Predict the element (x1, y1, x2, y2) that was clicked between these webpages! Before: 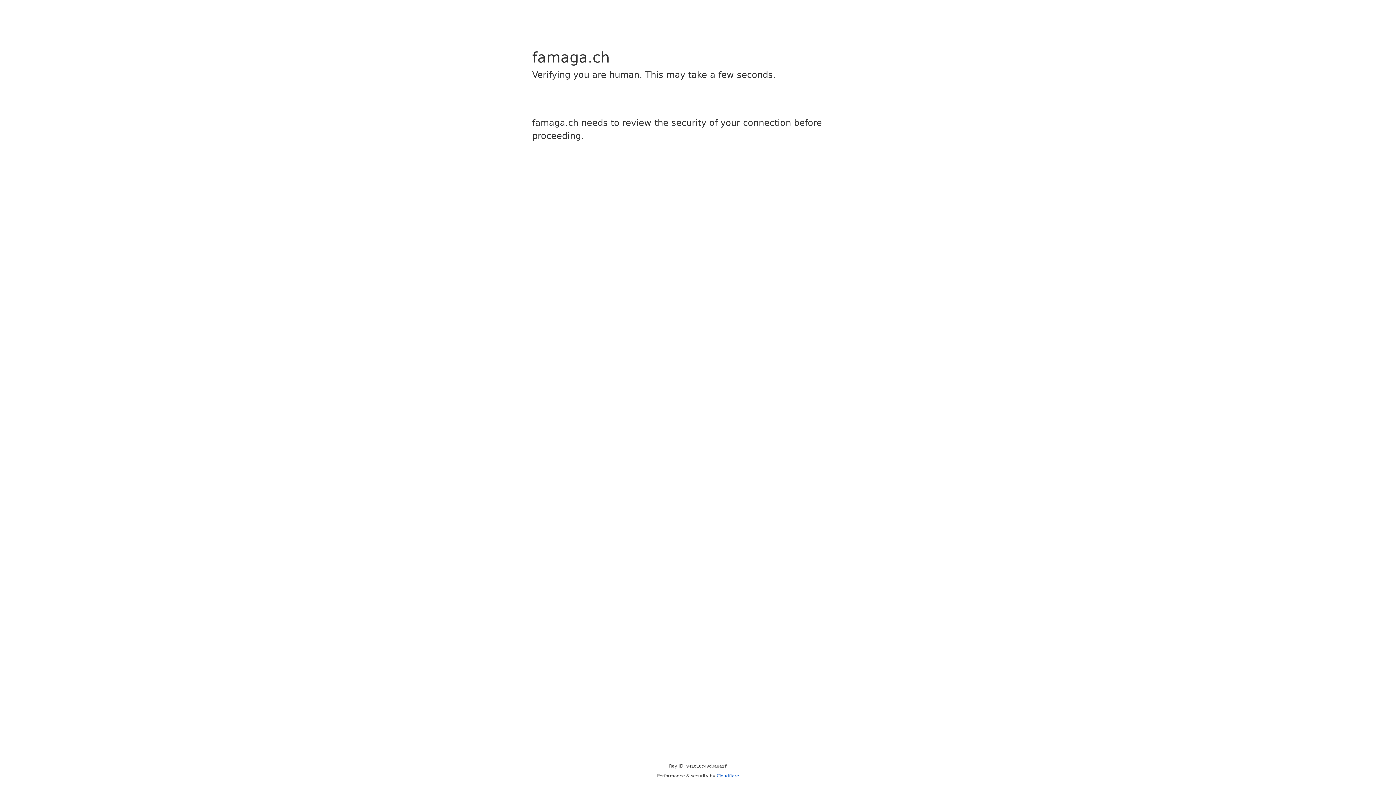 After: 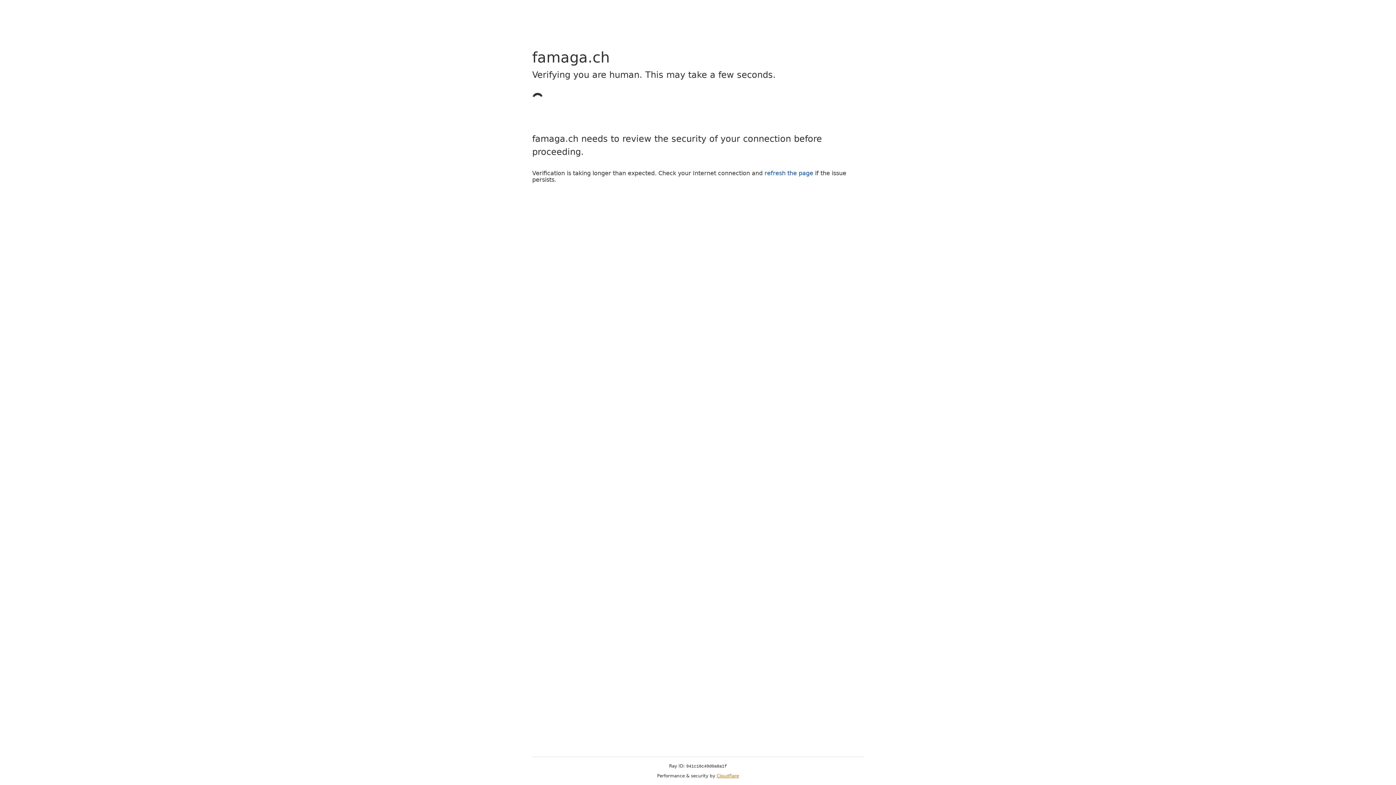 Action: bbox: (716, 773, 739, 778) label: Cloudflare